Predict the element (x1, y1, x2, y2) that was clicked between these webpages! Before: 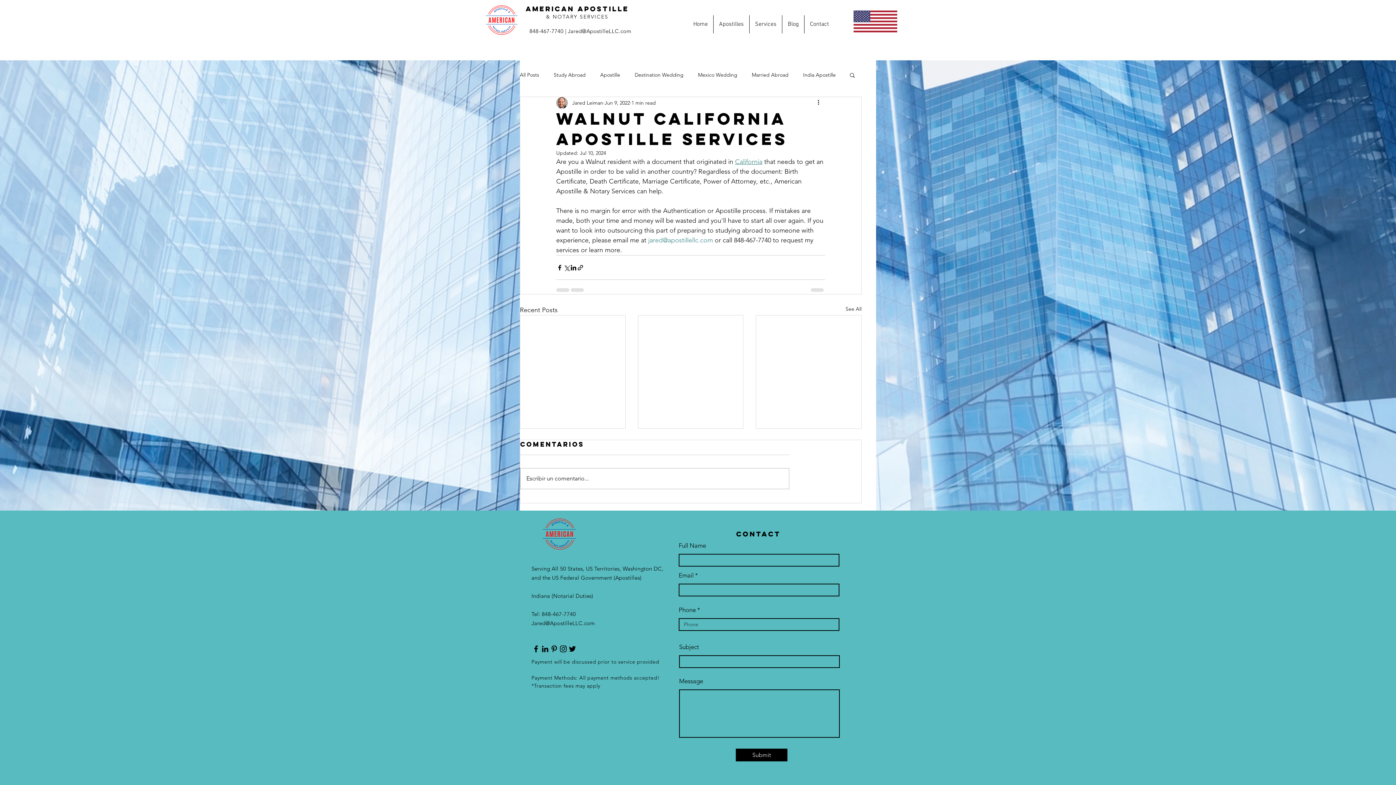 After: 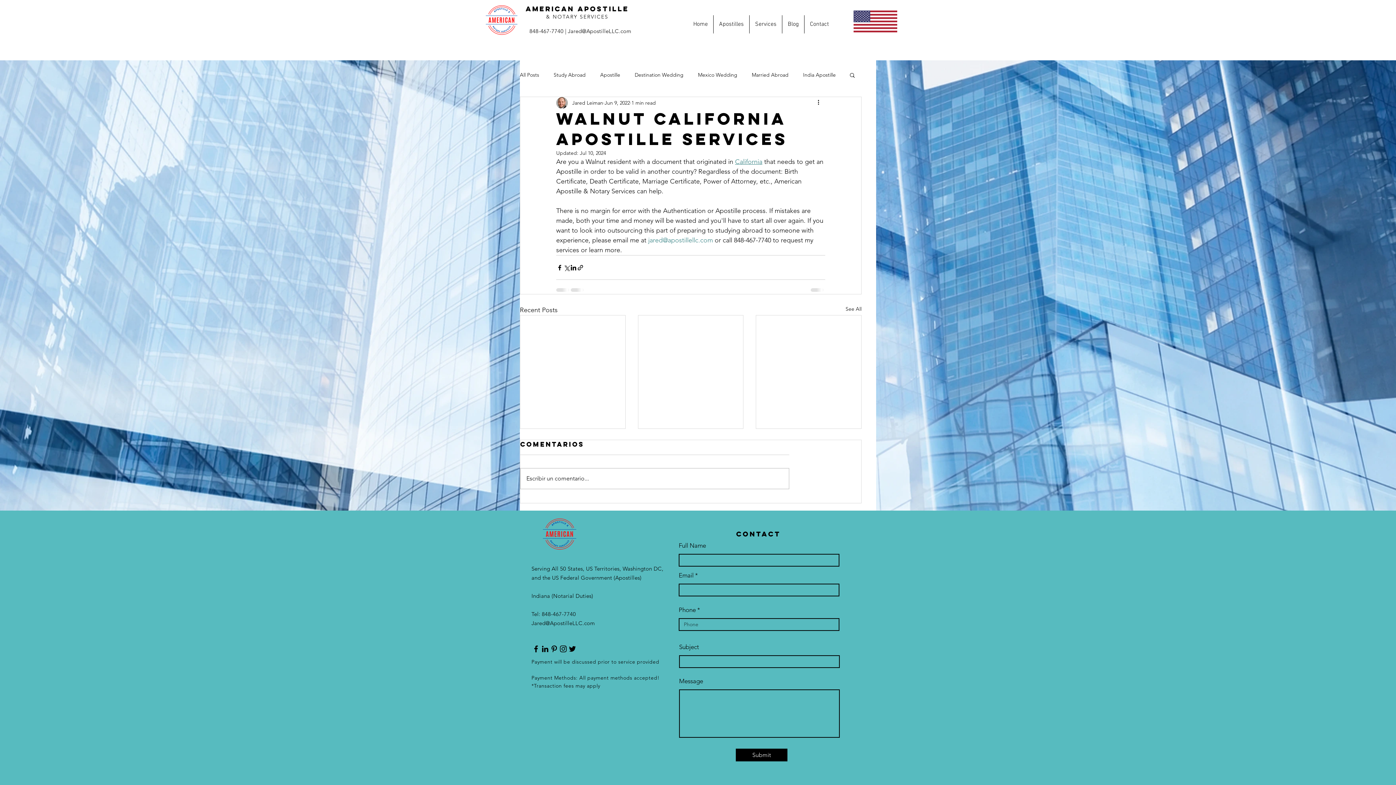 Action: label: Pinterest bbox: (549, 644, 558, 653)